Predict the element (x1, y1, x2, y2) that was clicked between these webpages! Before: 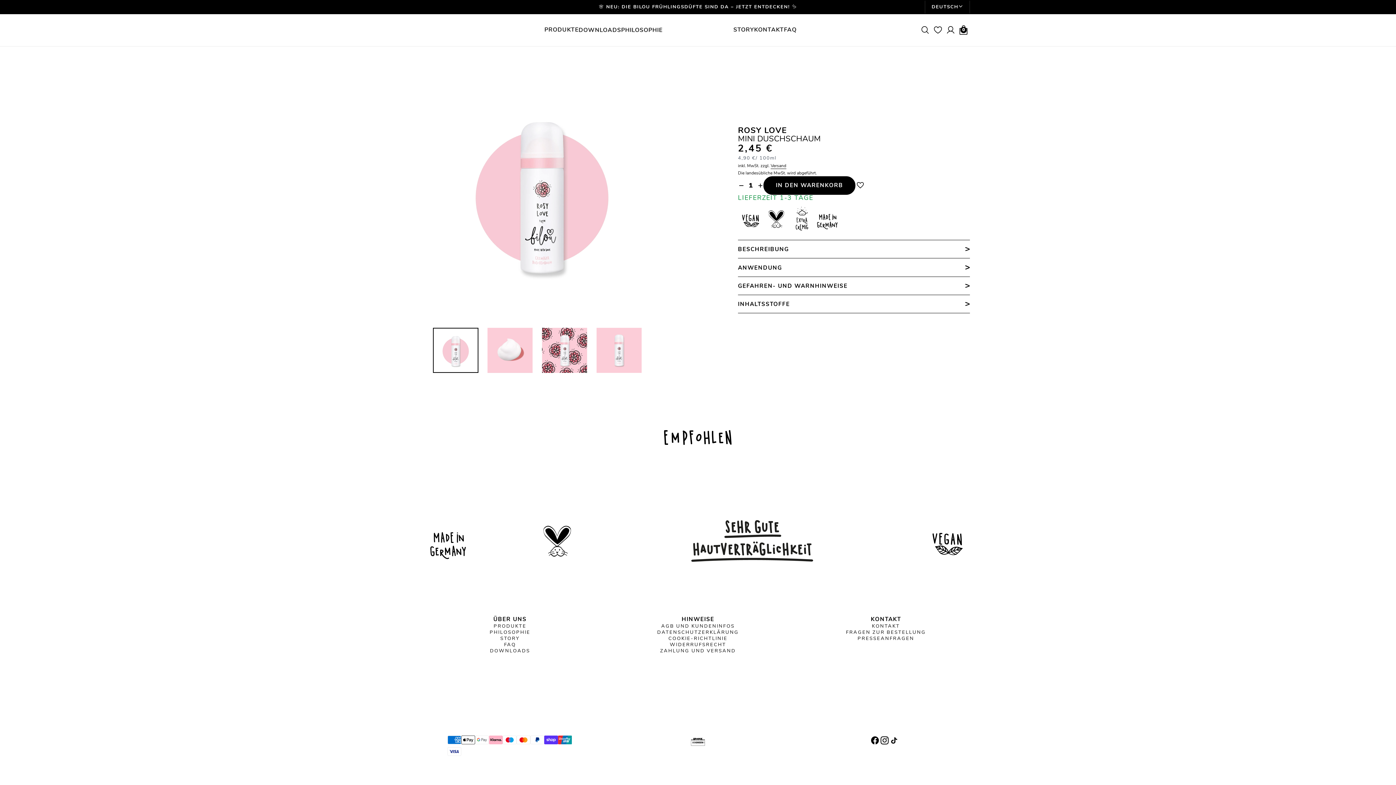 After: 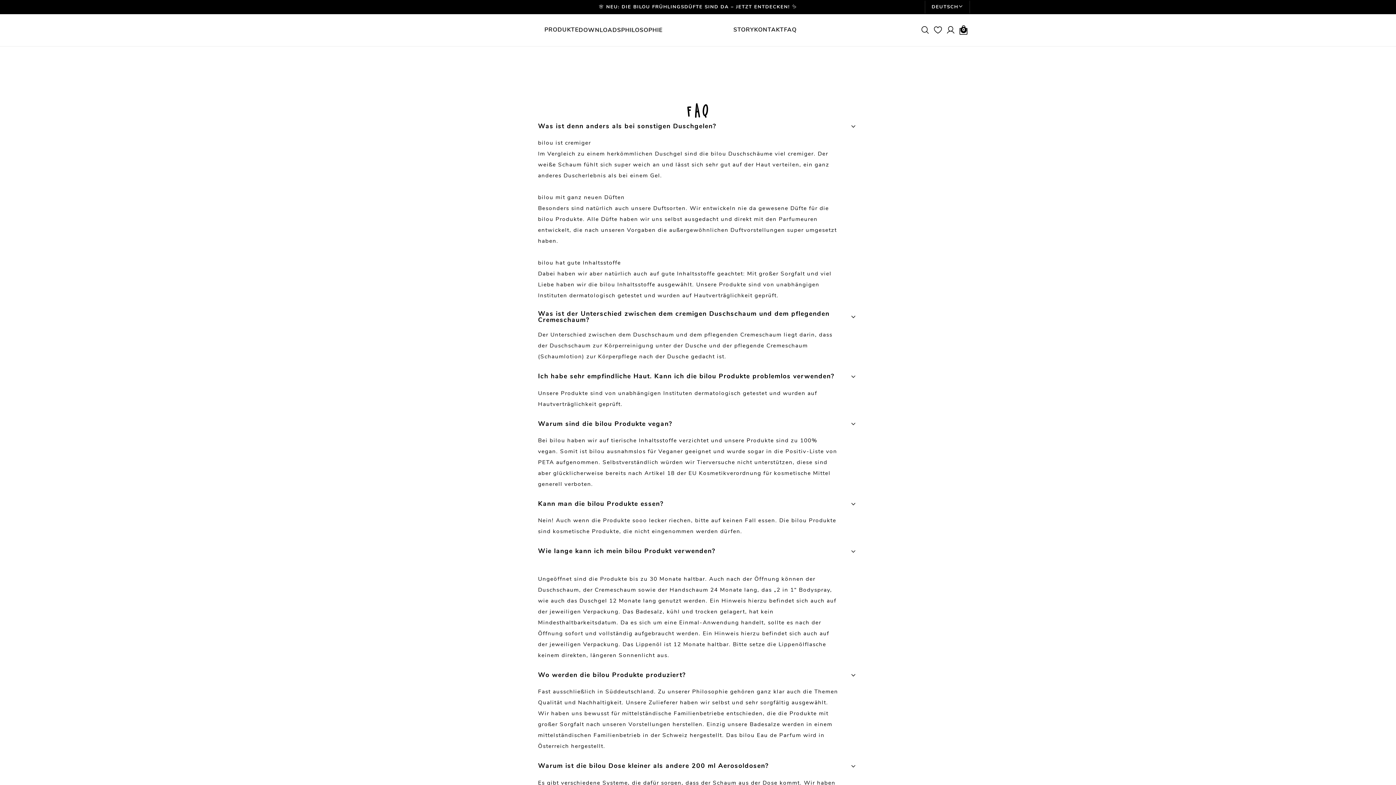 Action: label: FAQ bbox: (784, 14, 796, 46)